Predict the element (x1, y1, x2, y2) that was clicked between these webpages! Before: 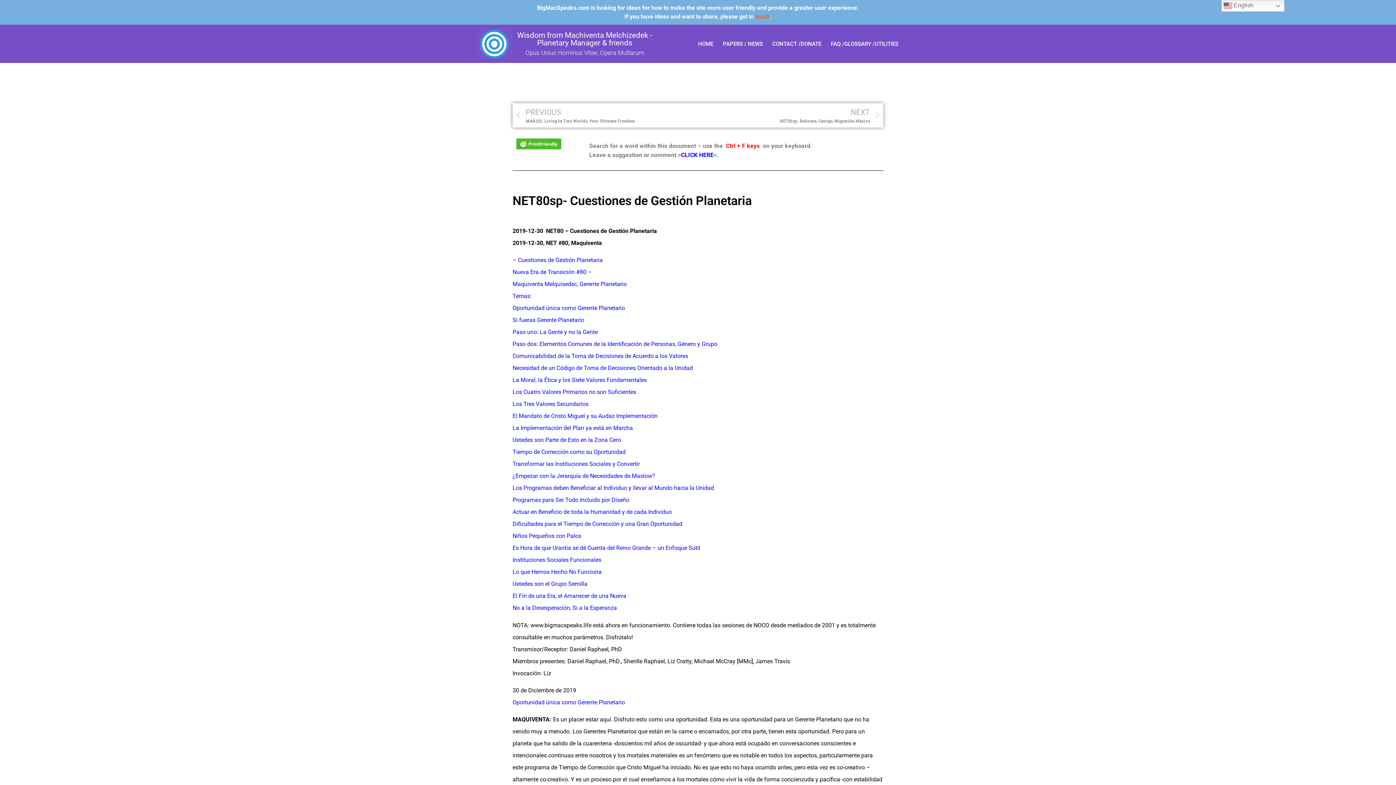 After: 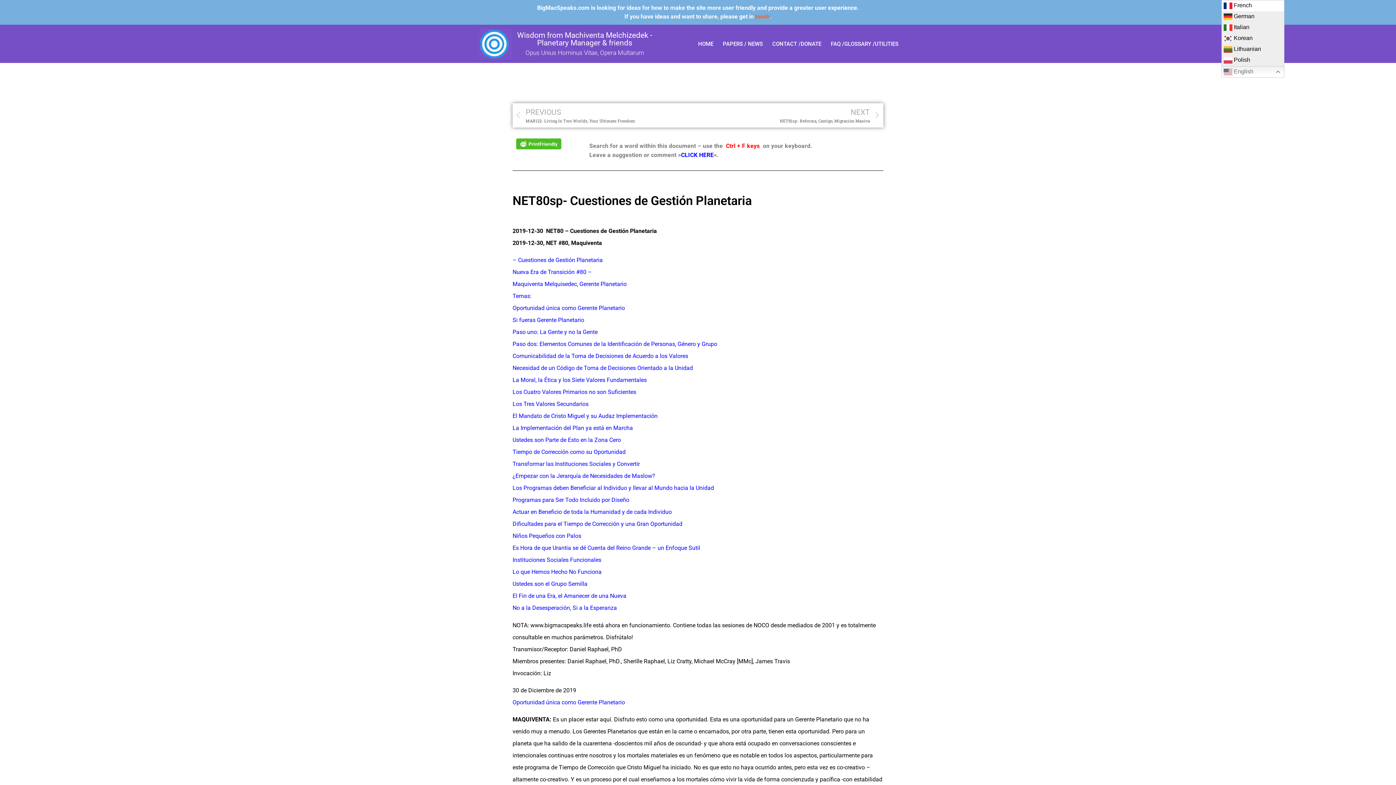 Action: label:  English bbox: (1221, 0, 1284, 11)